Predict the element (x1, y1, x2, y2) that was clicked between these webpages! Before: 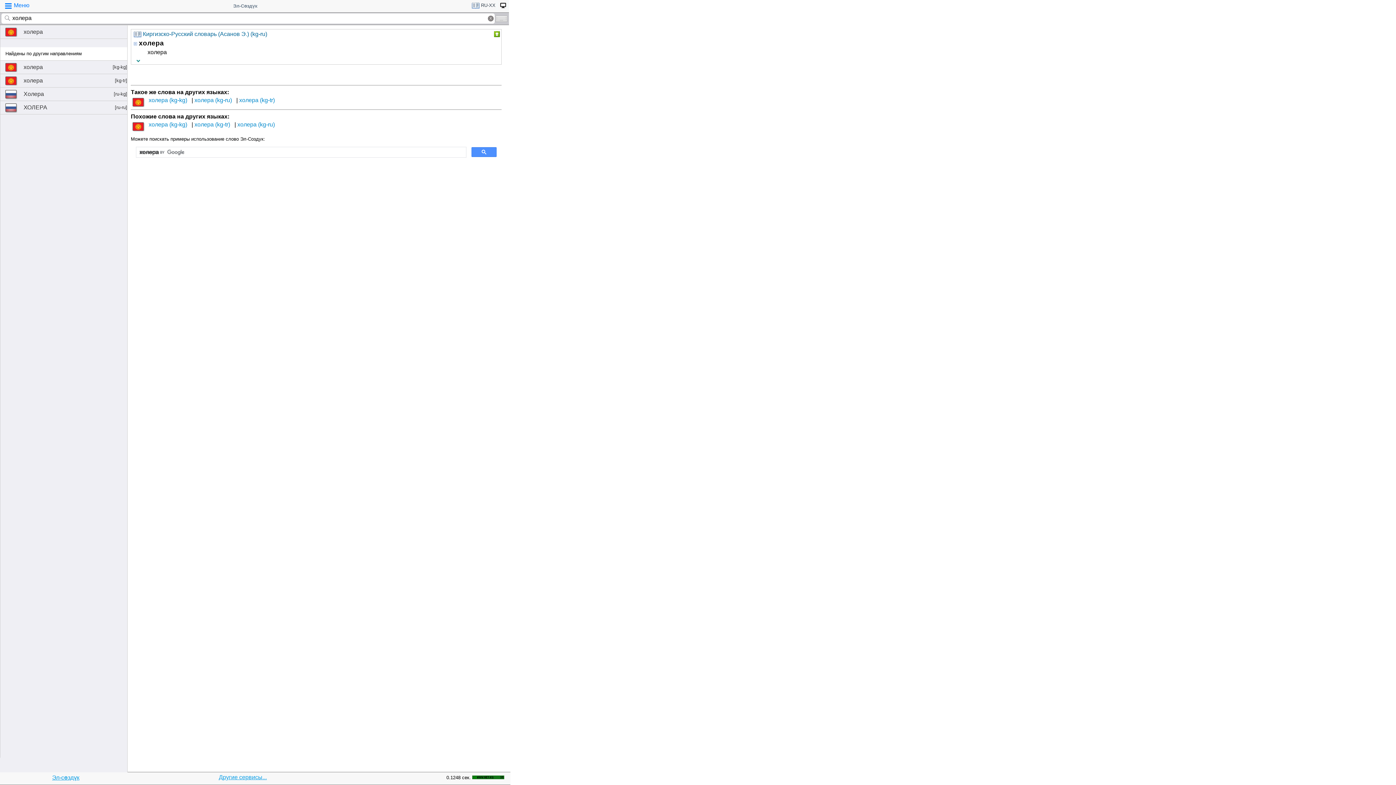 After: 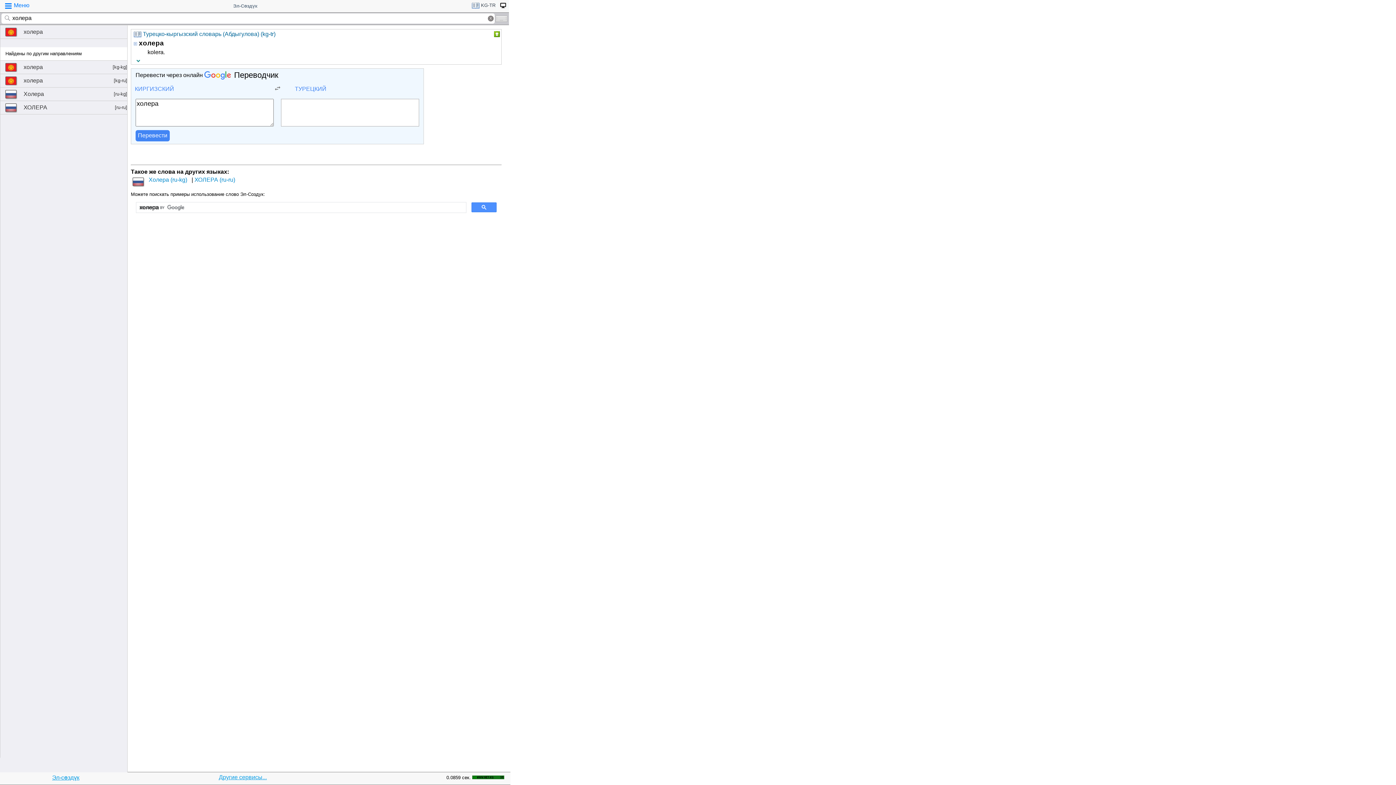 Action: label: холера
[kg-tr] bbox: (0, 74, 127, 87)